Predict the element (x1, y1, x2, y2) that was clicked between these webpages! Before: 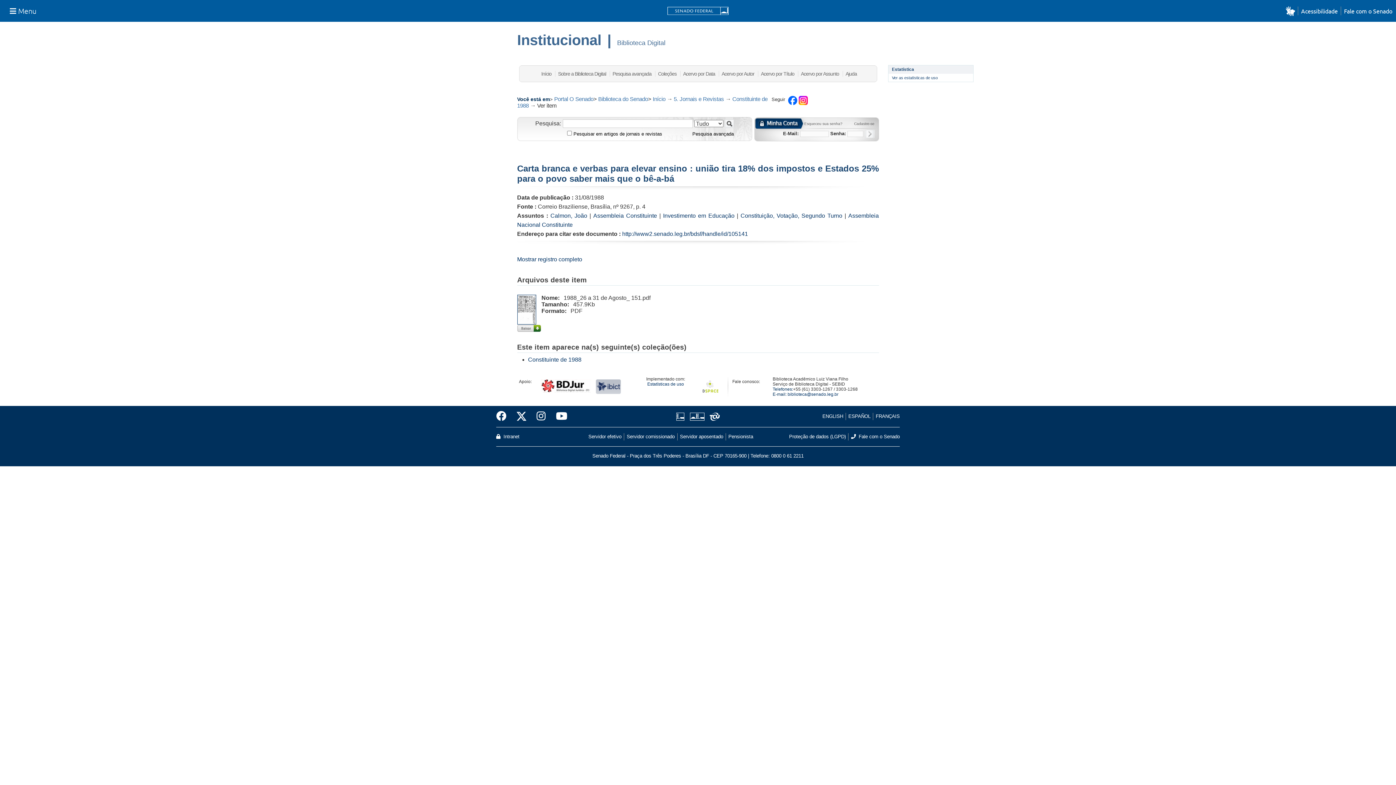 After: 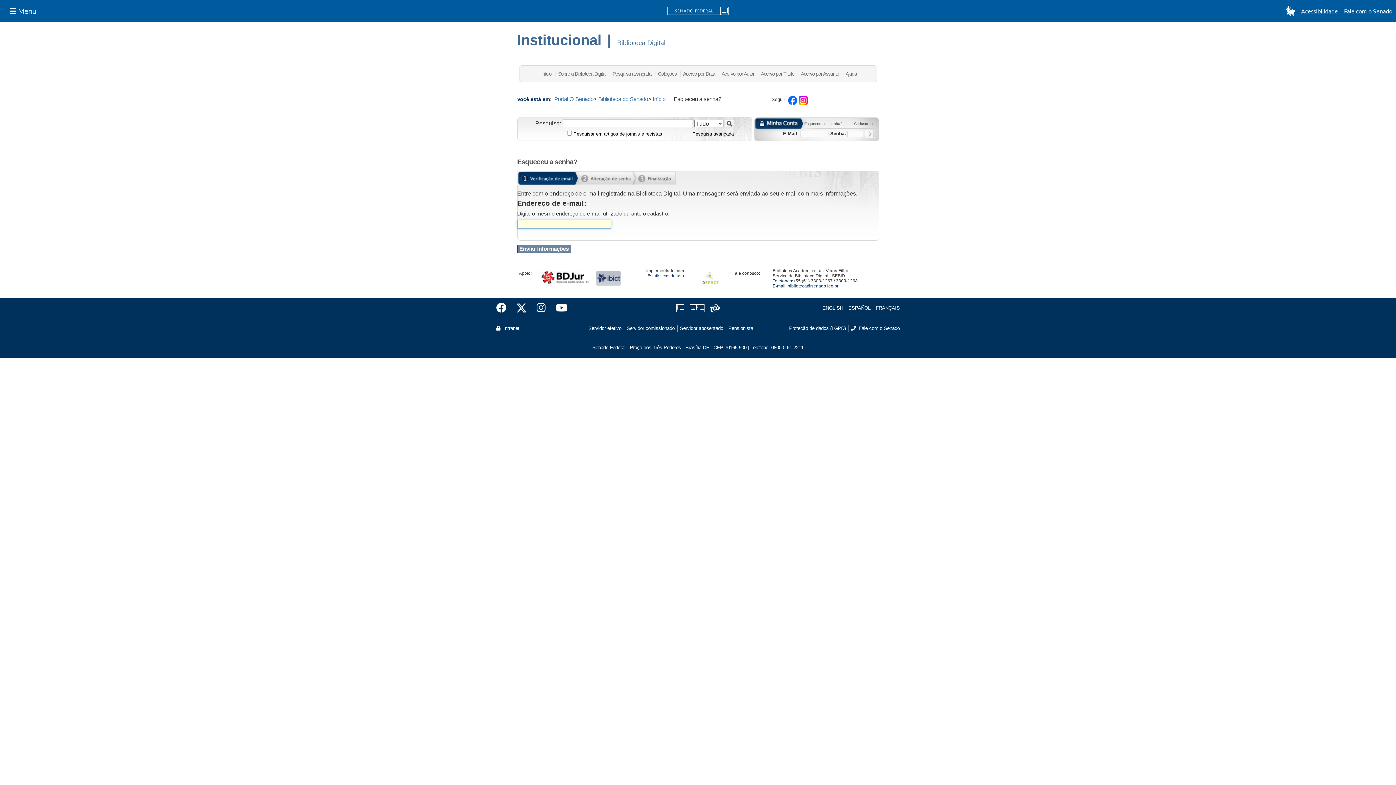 Action: bbox: (804, 120, 844, 126) label: Esqueceu sua senha? 